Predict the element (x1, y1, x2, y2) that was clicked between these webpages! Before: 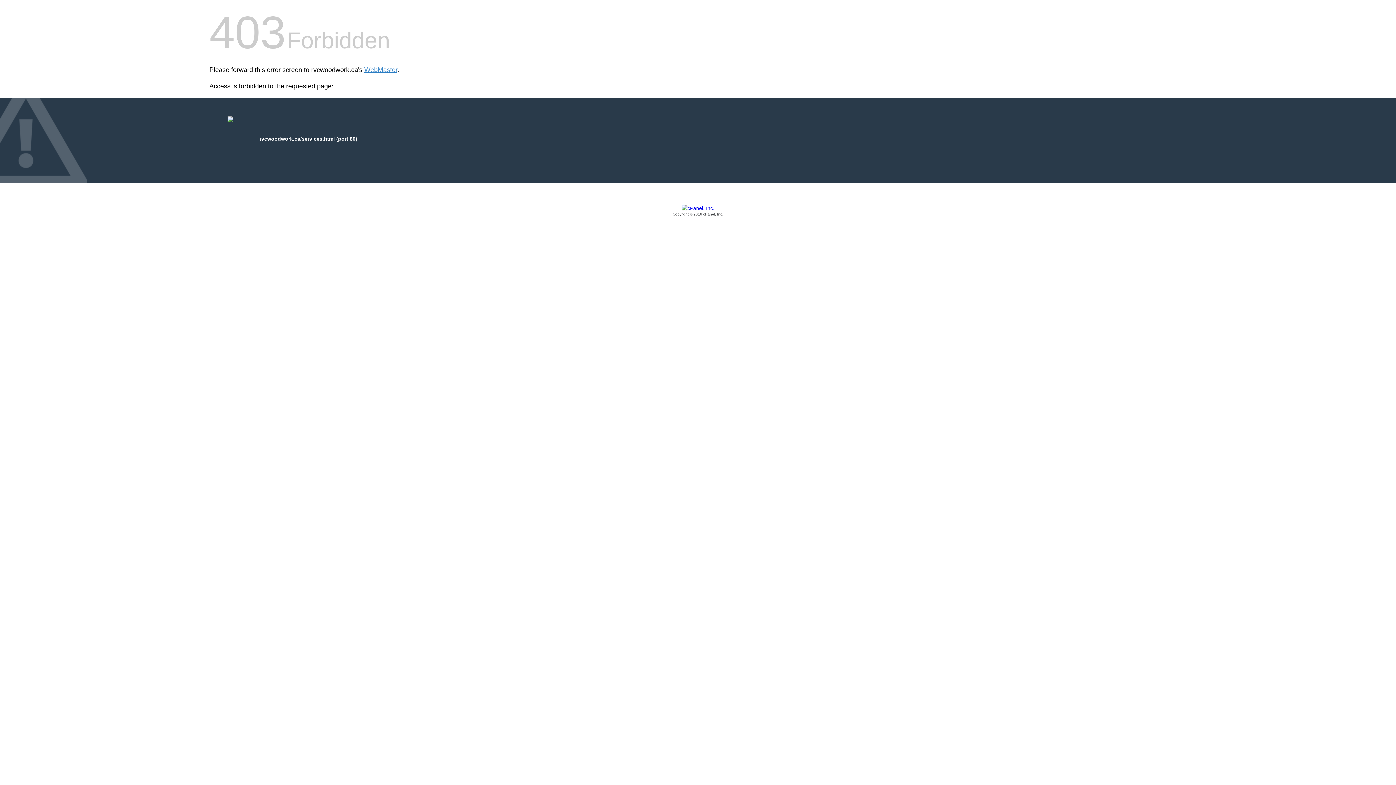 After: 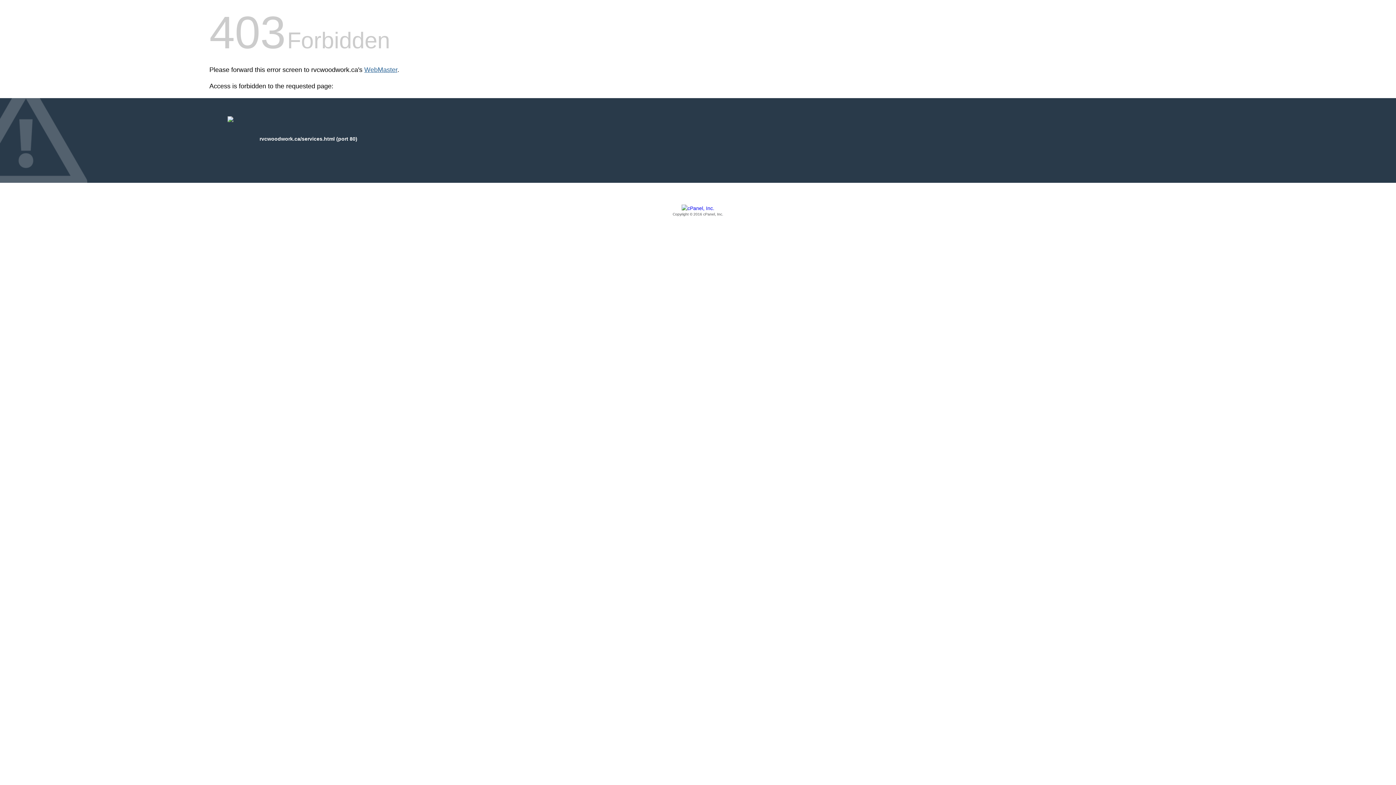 Action: bbox: (364, 66, 397, 73) label: WebMaster